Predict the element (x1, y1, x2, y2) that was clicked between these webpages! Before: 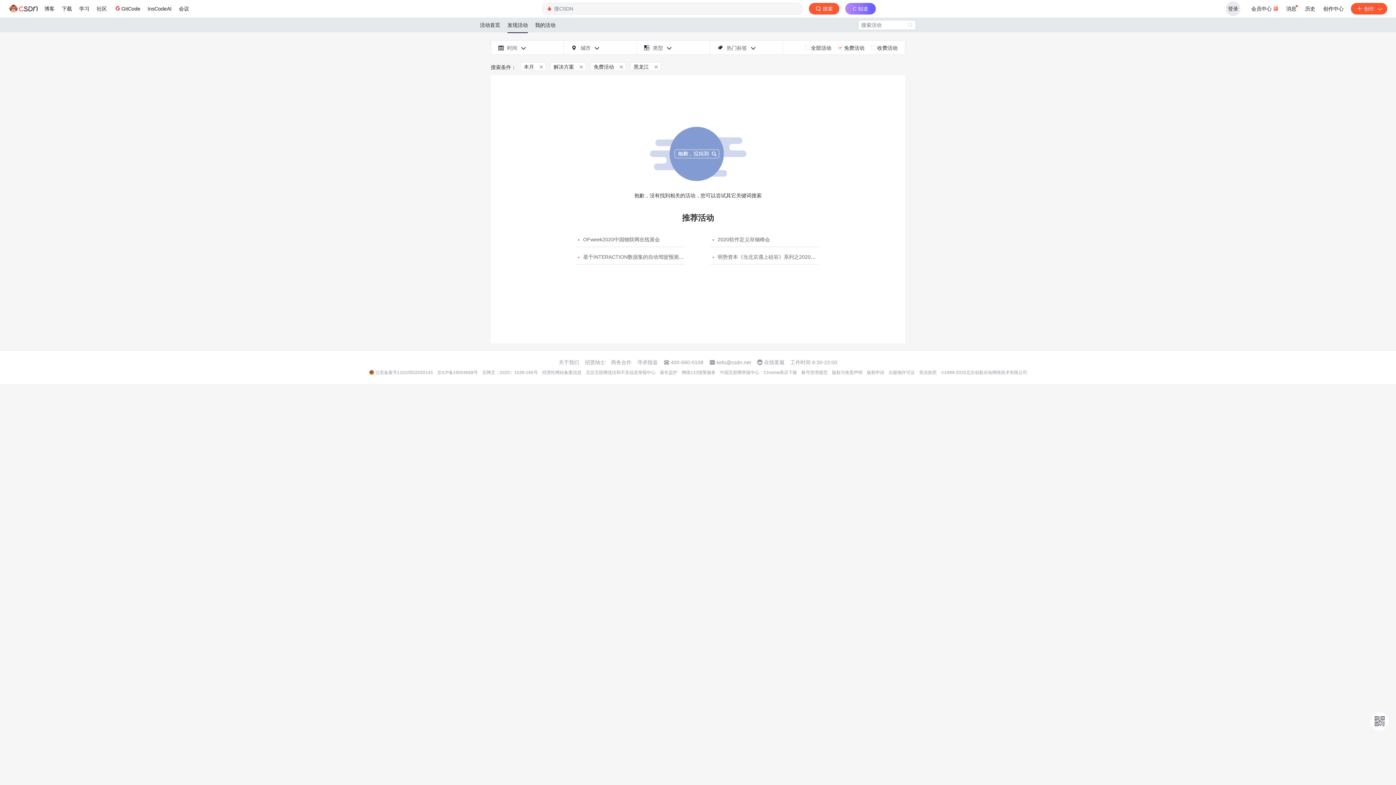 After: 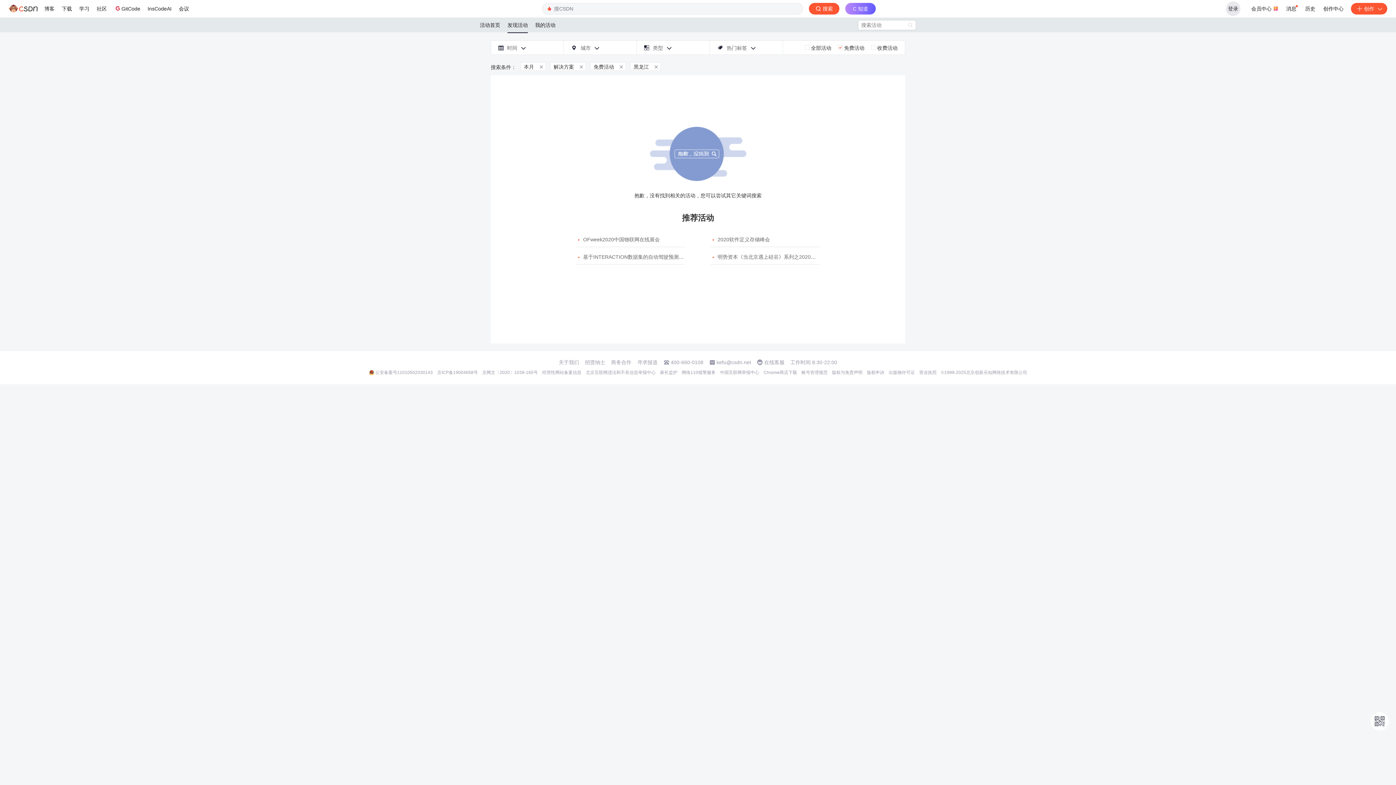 Action: label: 账号管理规范 bbox: (801, 369, 827, 375)